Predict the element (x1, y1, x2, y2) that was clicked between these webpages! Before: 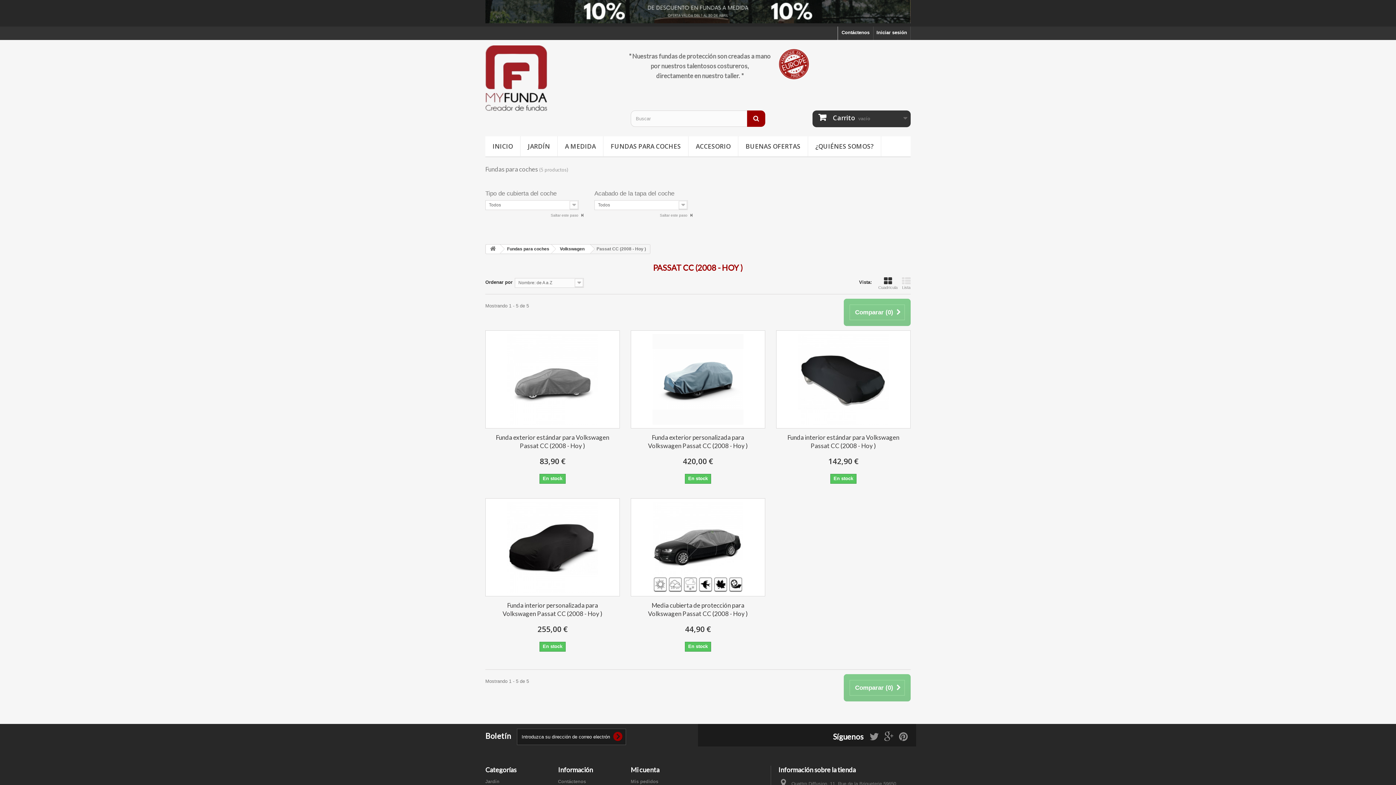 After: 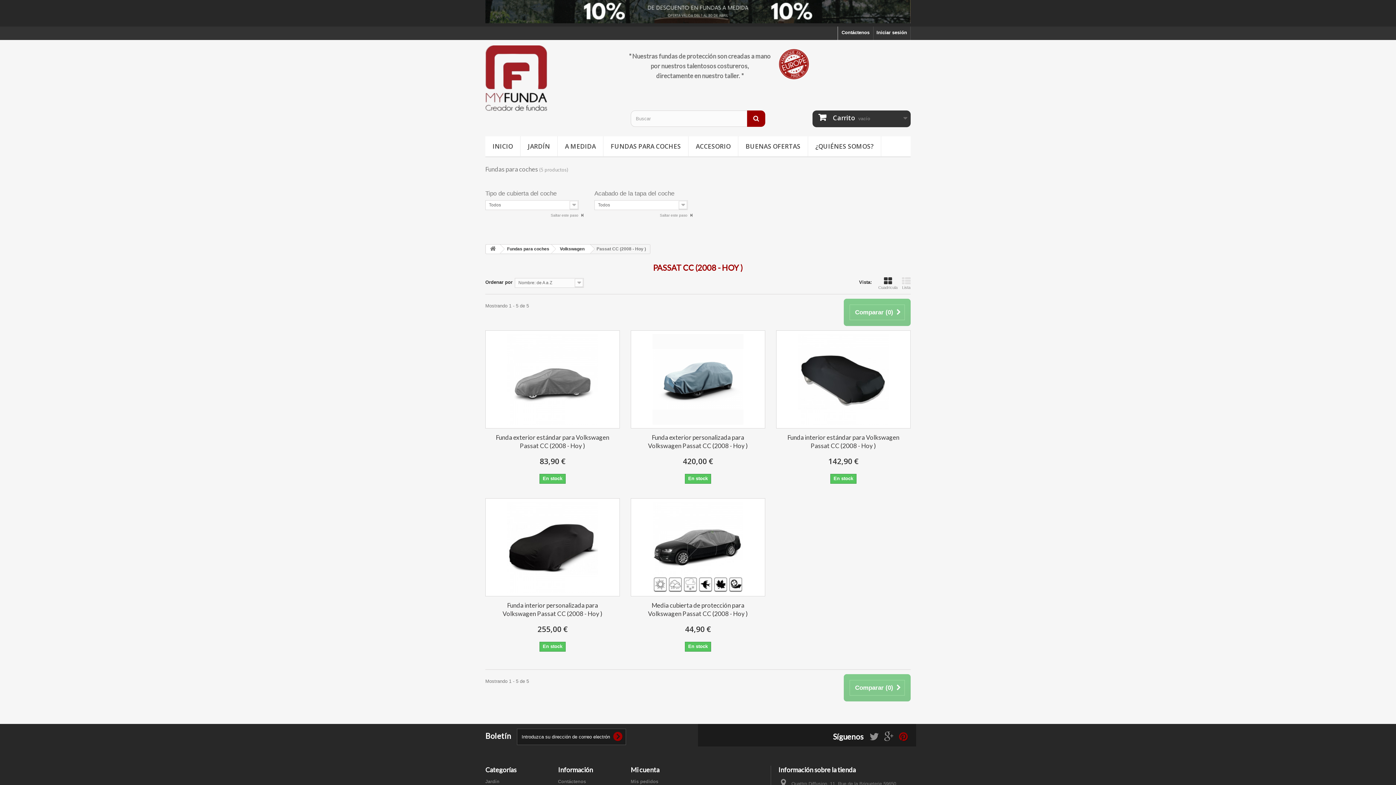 Action: bbox: (899, 732, 908, 740)